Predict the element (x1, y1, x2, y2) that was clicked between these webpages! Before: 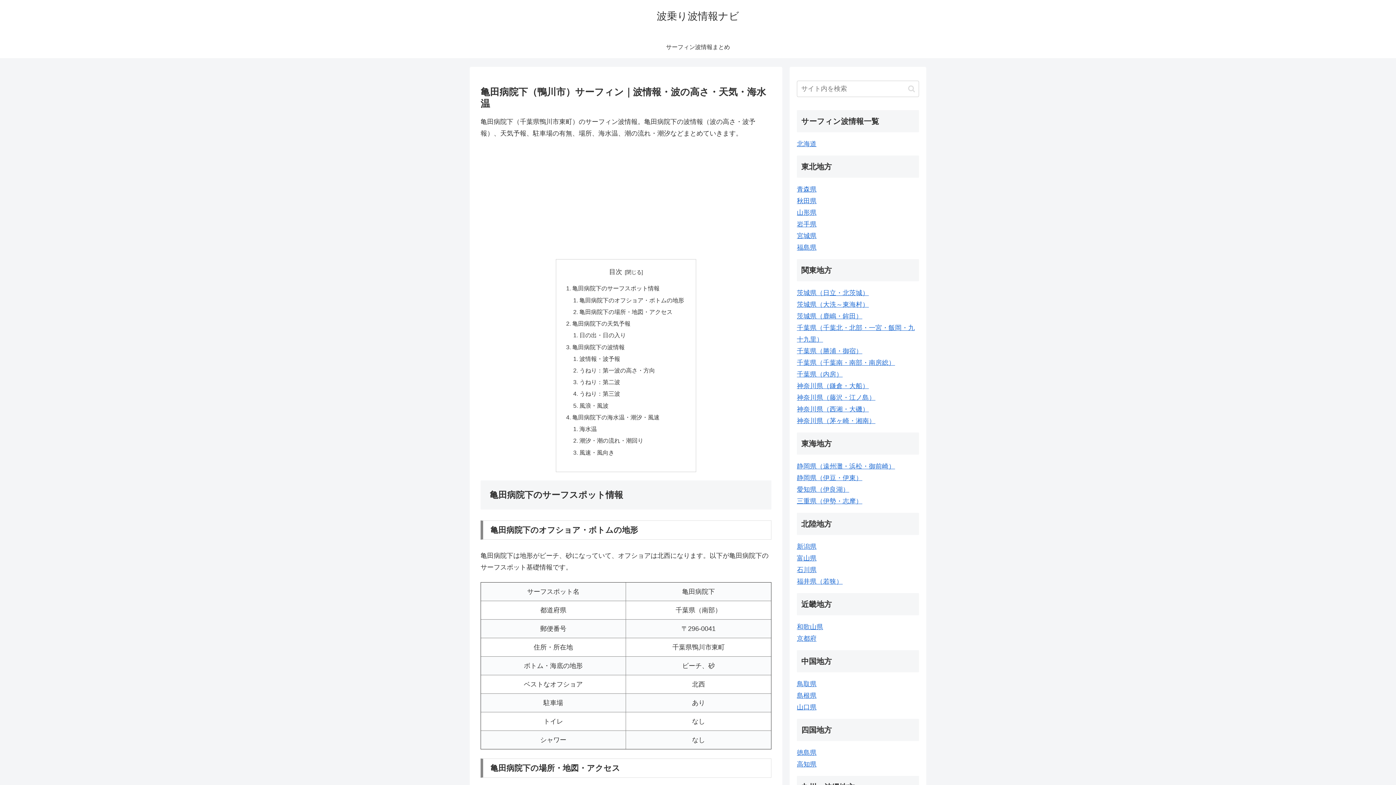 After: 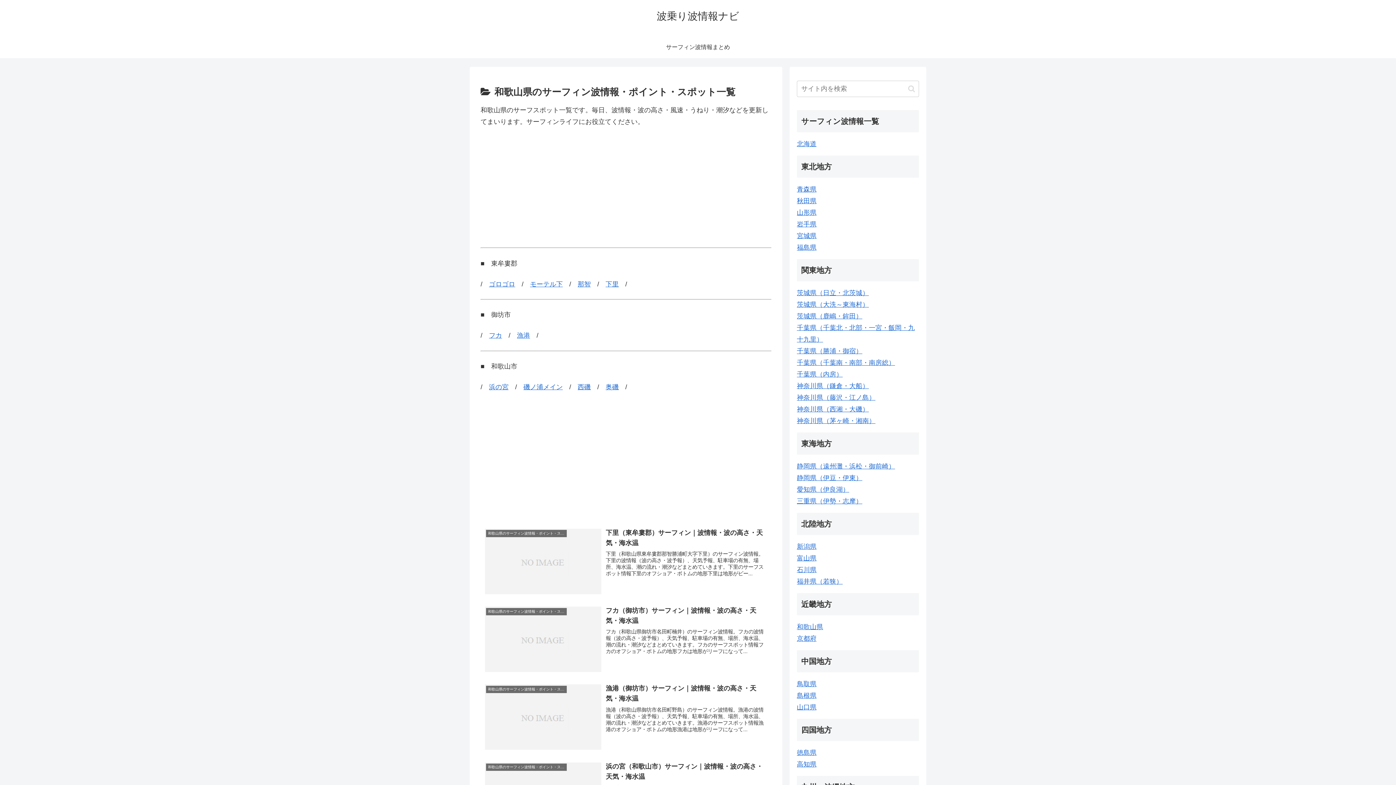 Action: label: 和歌山県 bbox: (797, 623, 823, 630)